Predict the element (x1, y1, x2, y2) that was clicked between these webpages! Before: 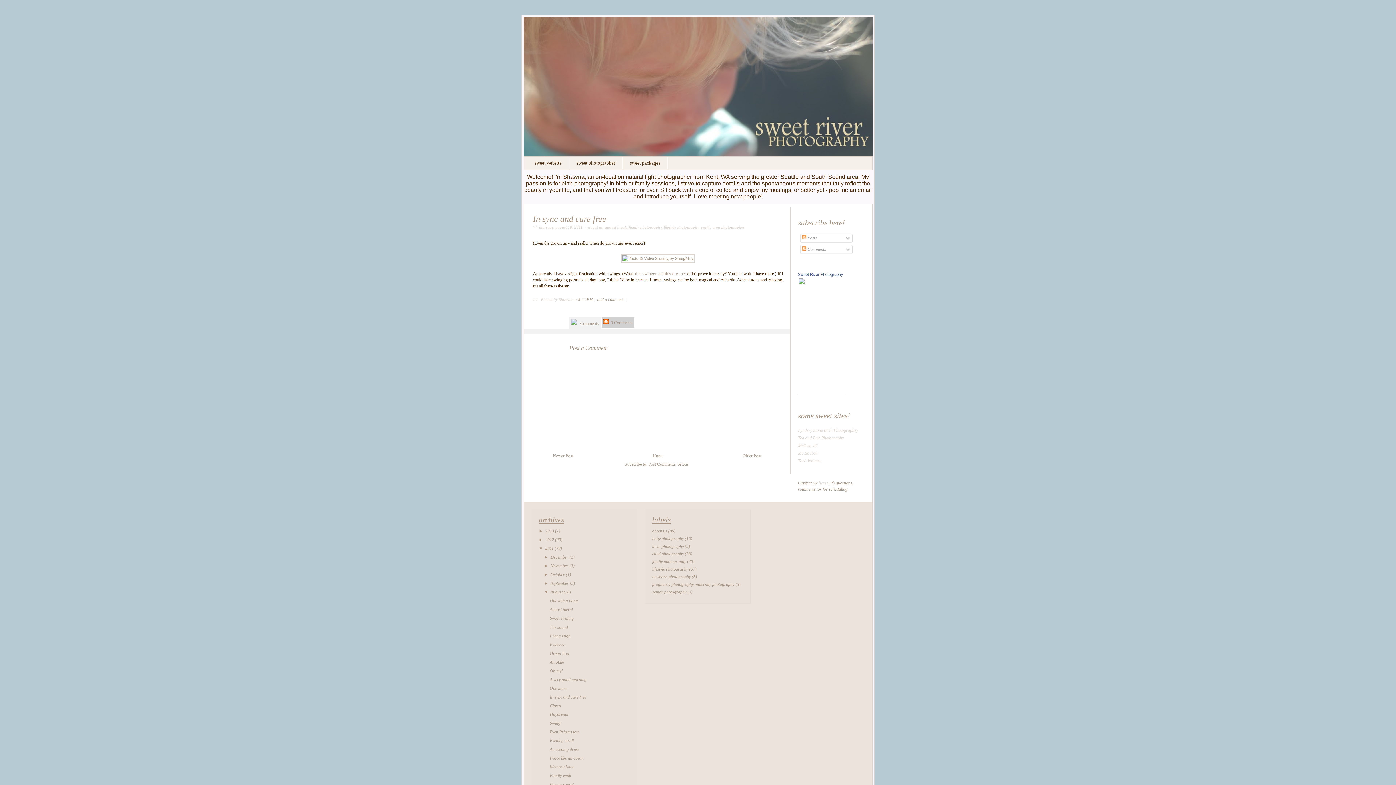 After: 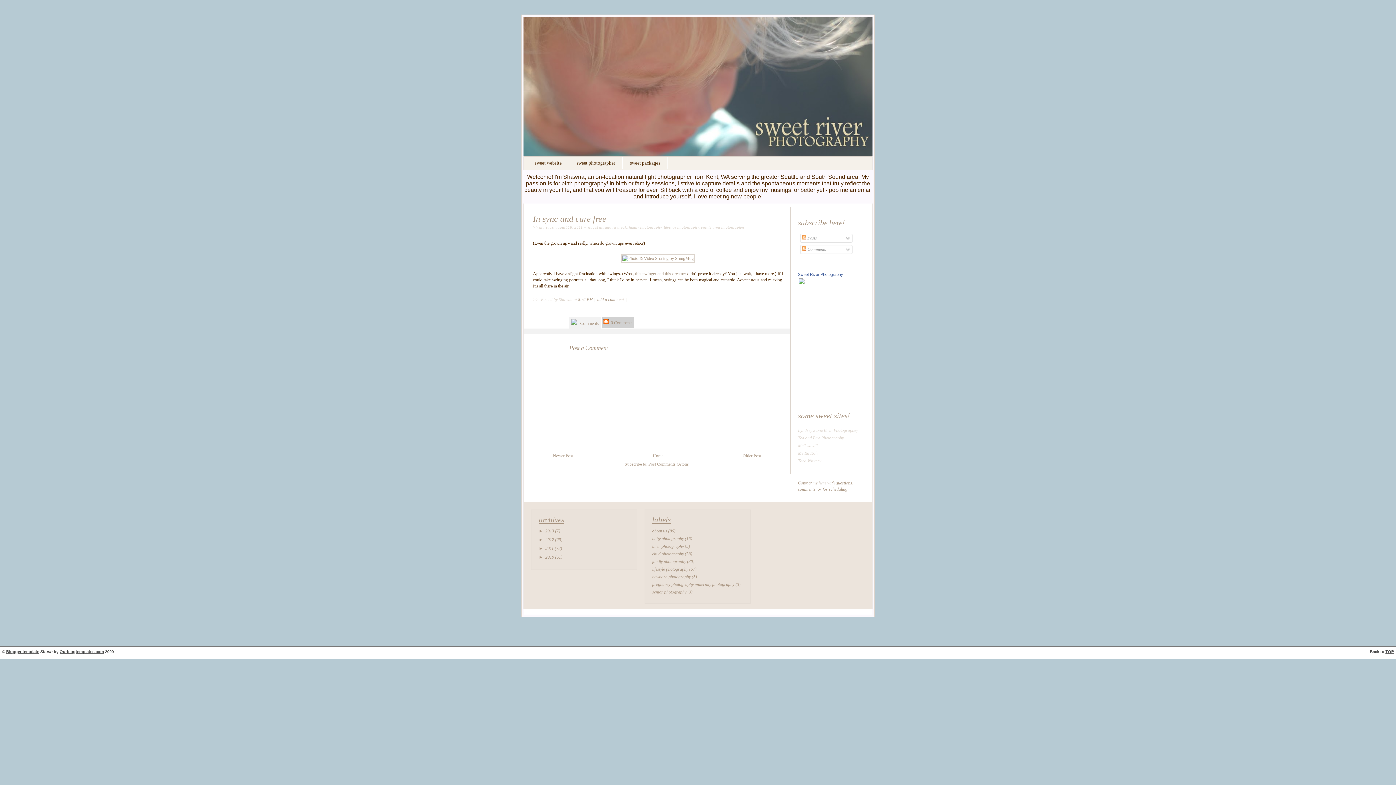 Action: bbox: (538, 546, 545, 551) label: ▼  